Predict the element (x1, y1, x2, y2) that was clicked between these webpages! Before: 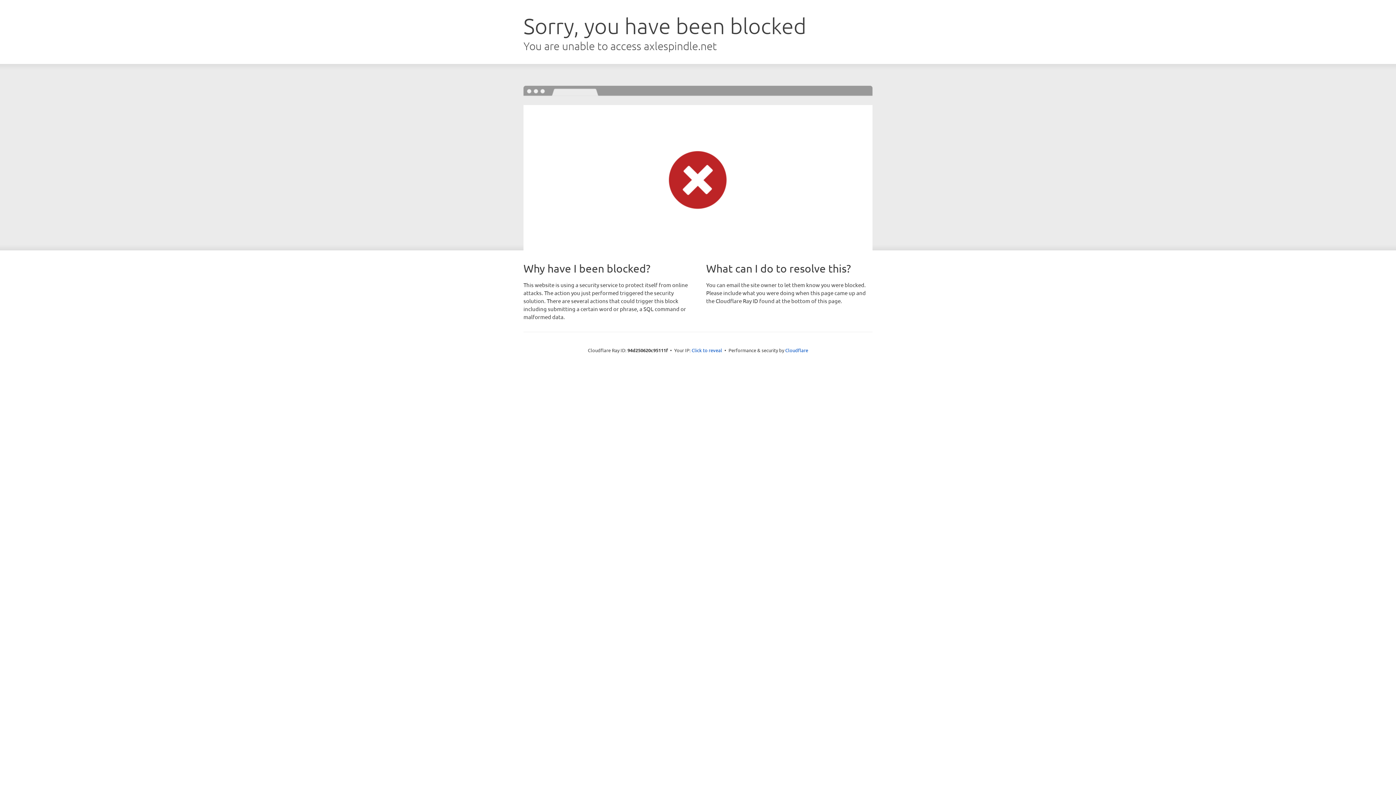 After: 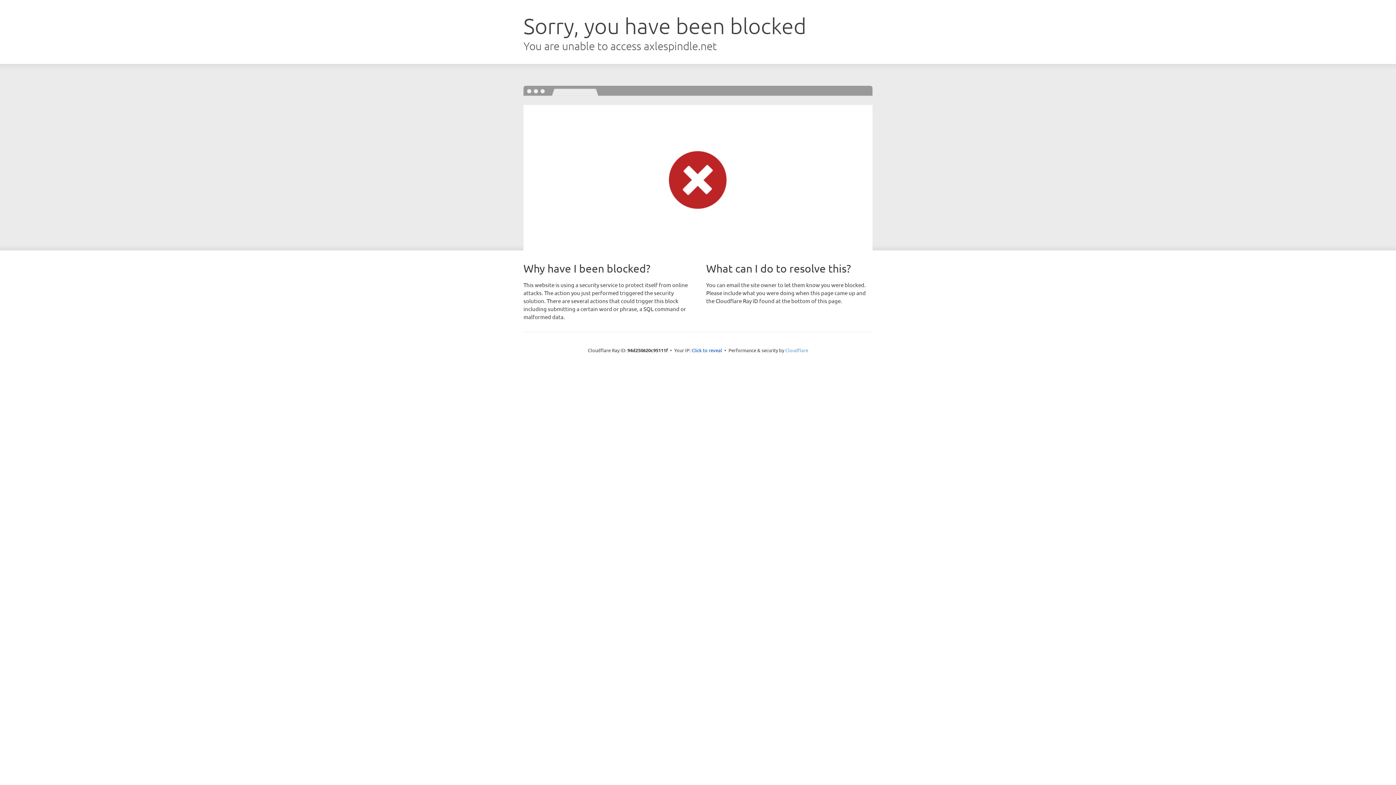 Action: bbox: (785, 347, 808, 353) label: Cloudflare